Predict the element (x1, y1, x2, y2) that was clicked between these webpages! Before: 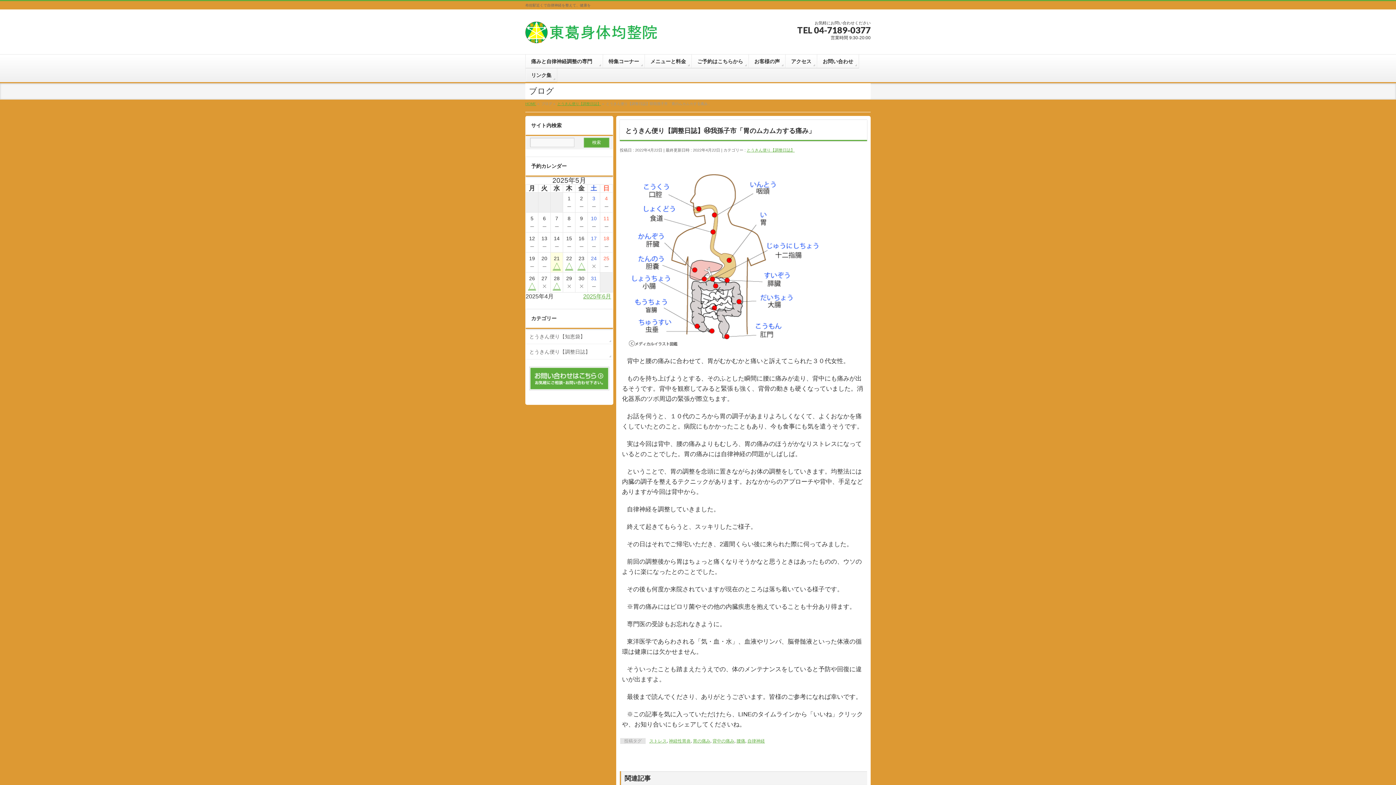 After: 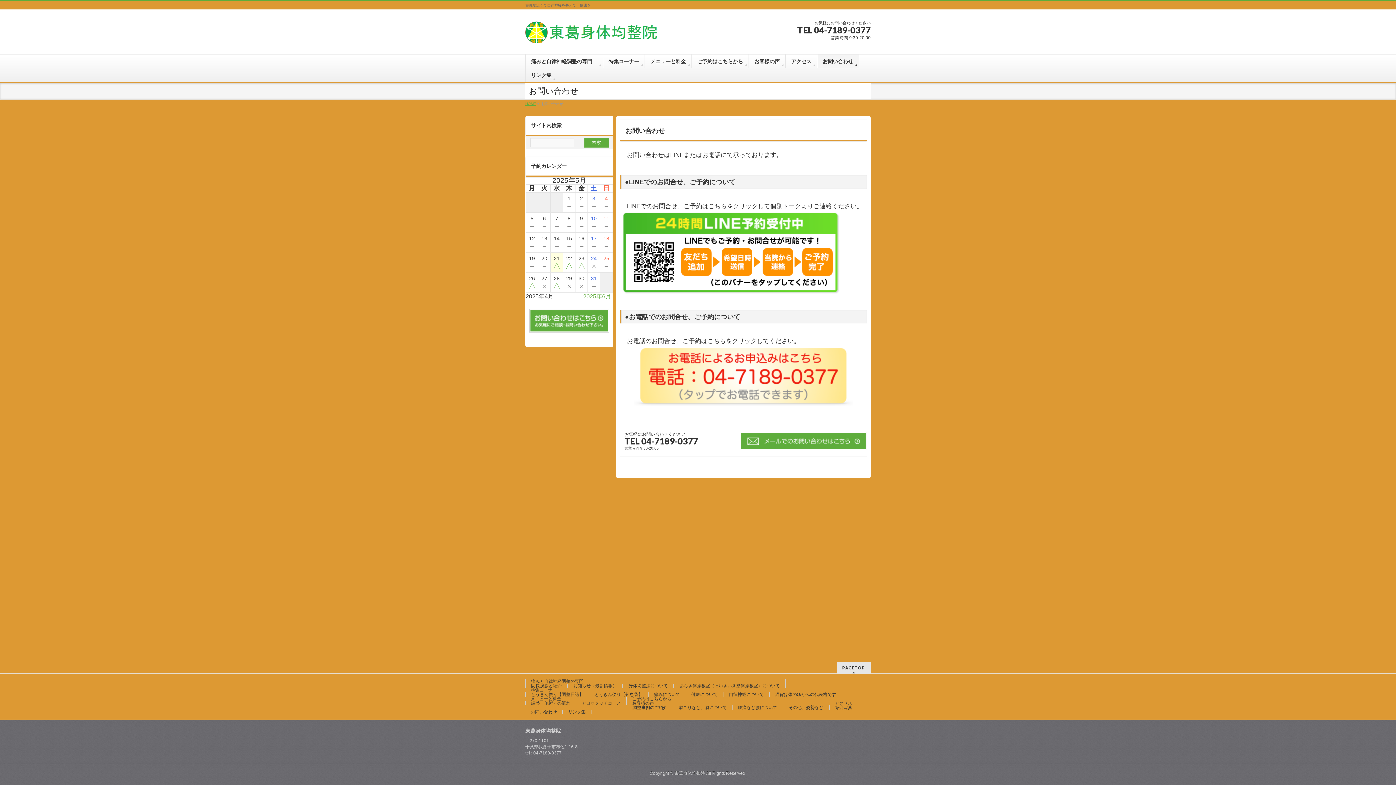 Action: bbox: (529, 366, 609, 390)